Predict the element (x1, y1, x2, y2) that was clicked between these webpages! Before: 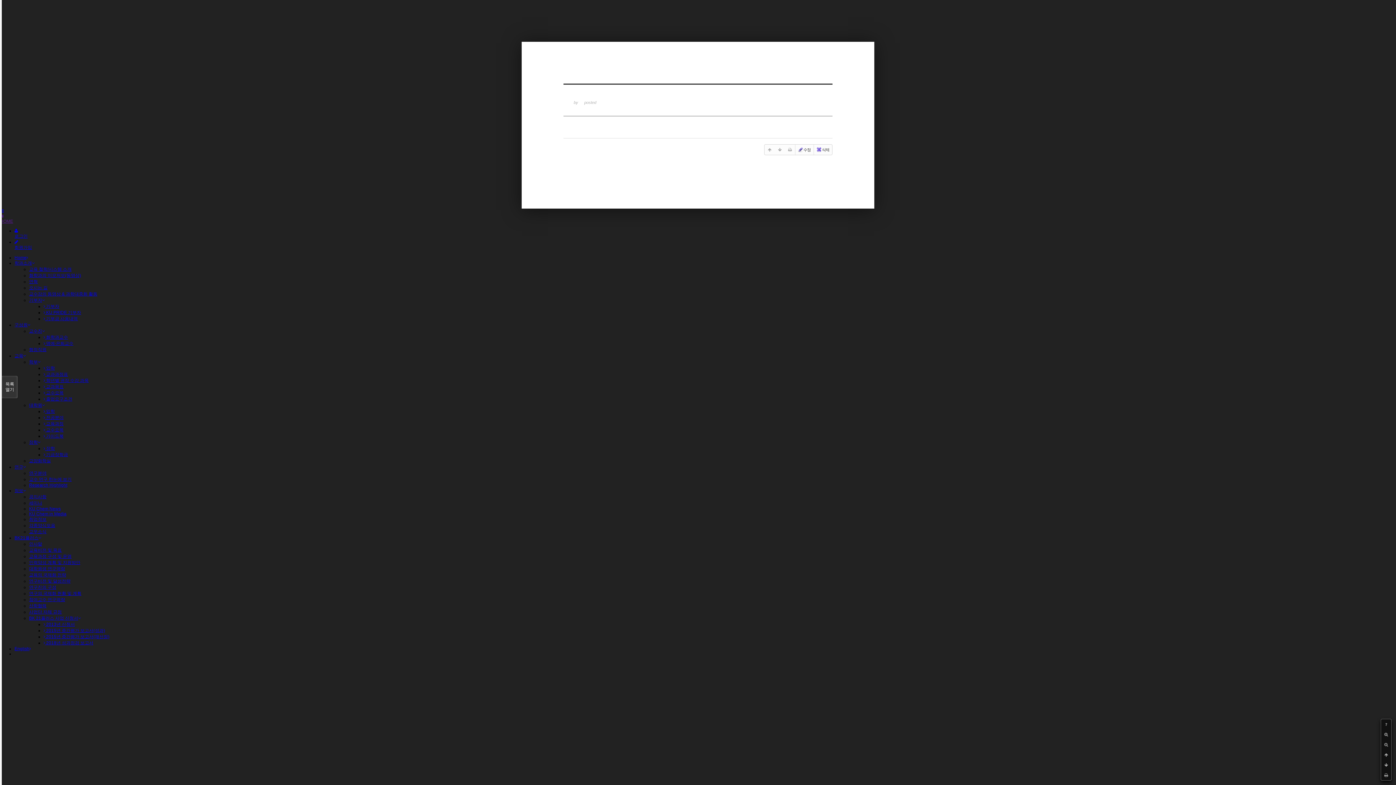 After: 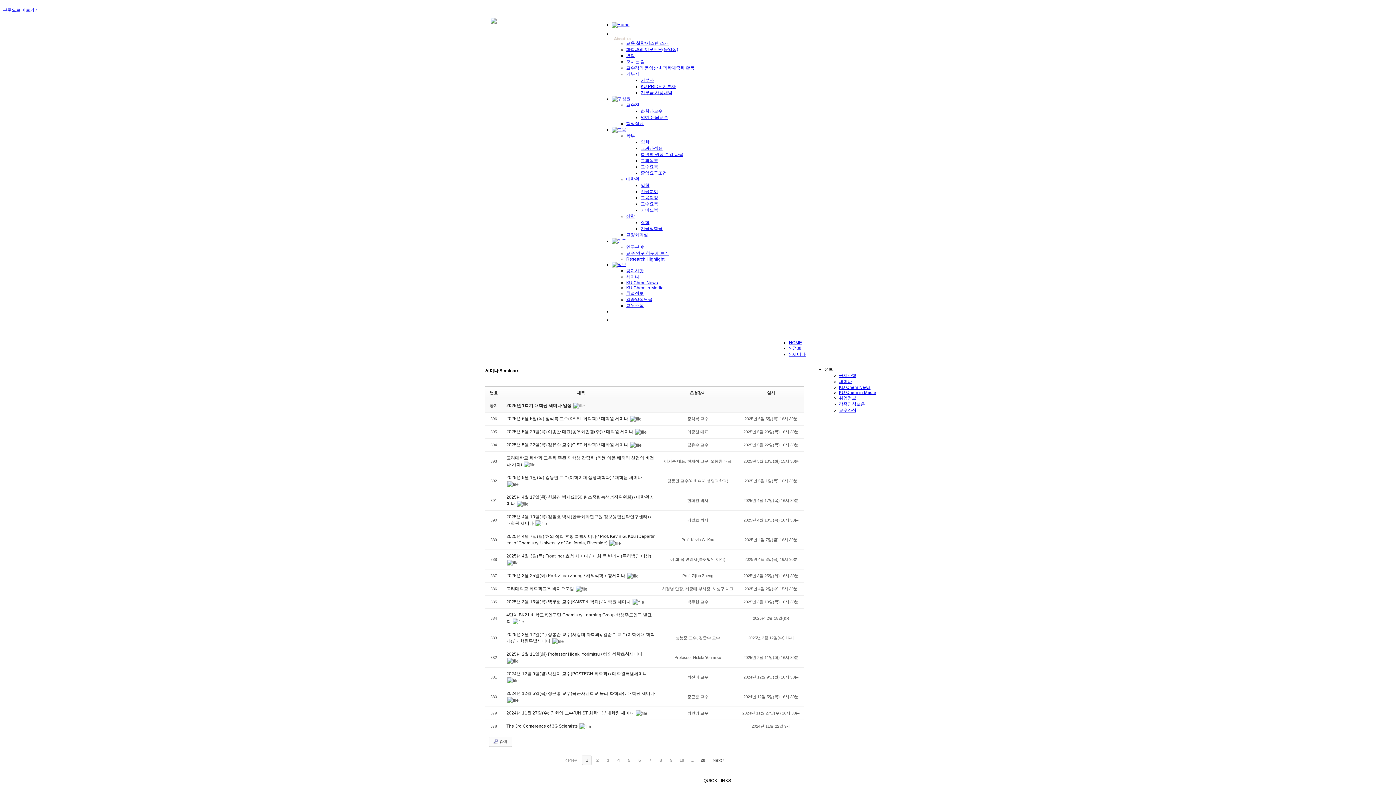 Action: bbox: (29, 500, 42, 505) label: 세미나